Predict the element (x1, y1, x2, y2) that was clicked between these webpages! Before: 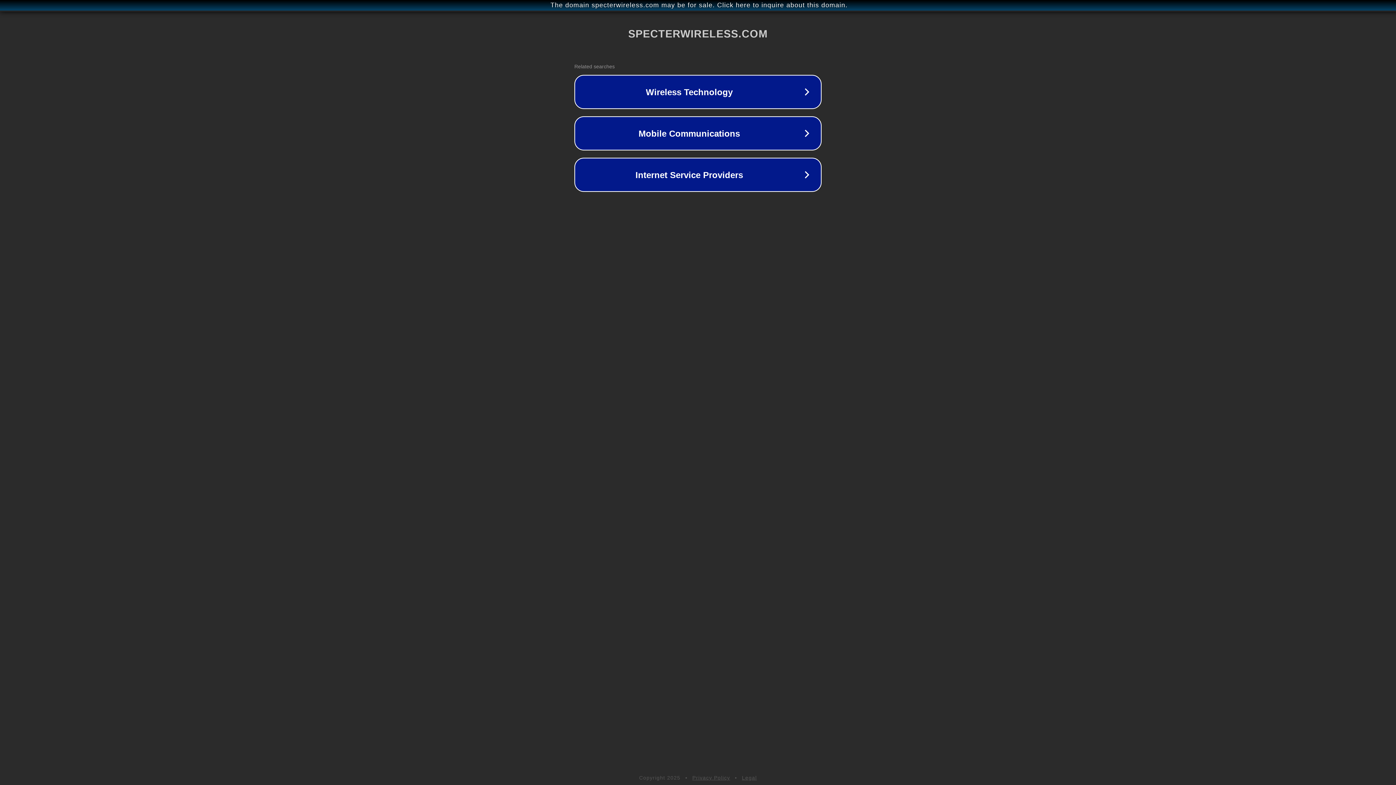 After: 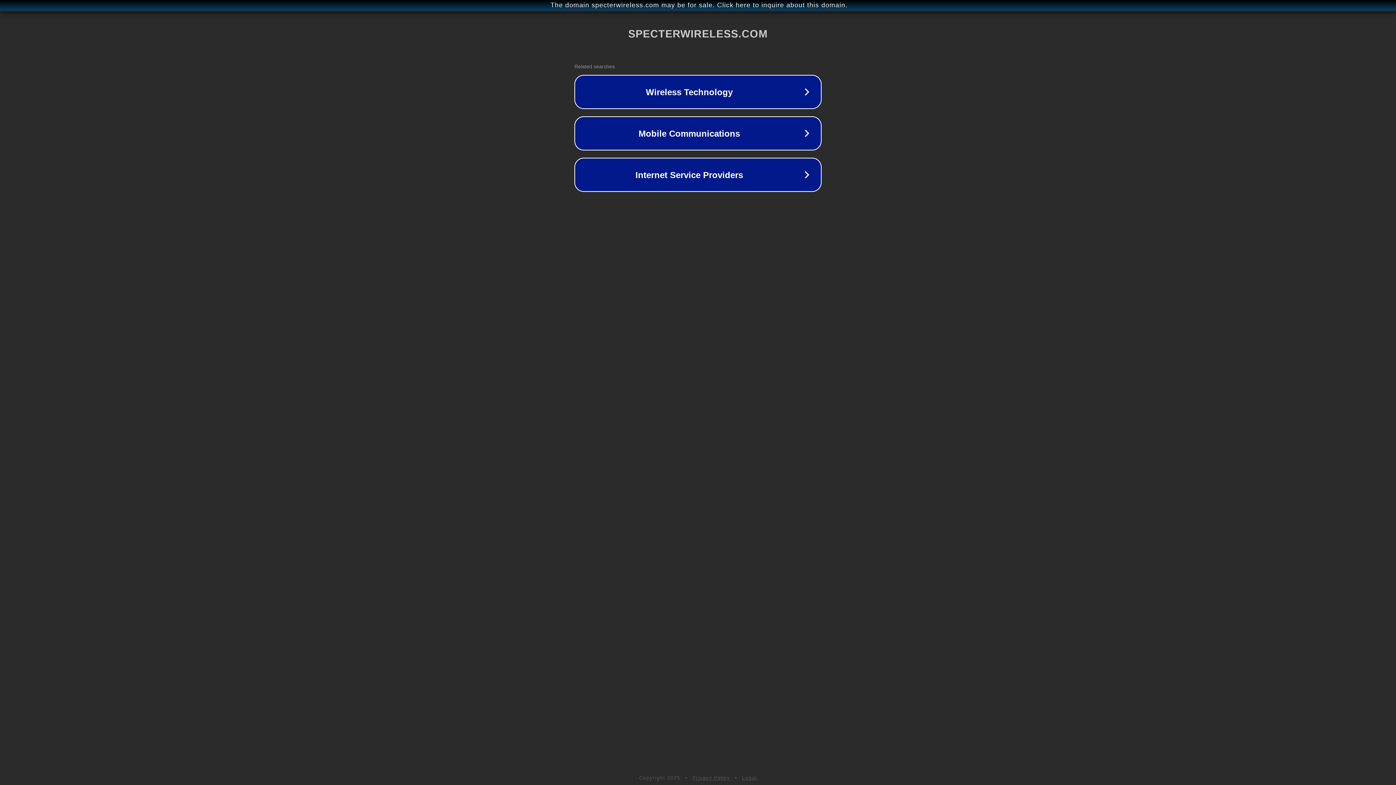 Action: bbox: (742, 775, 757, 781) label: Legal